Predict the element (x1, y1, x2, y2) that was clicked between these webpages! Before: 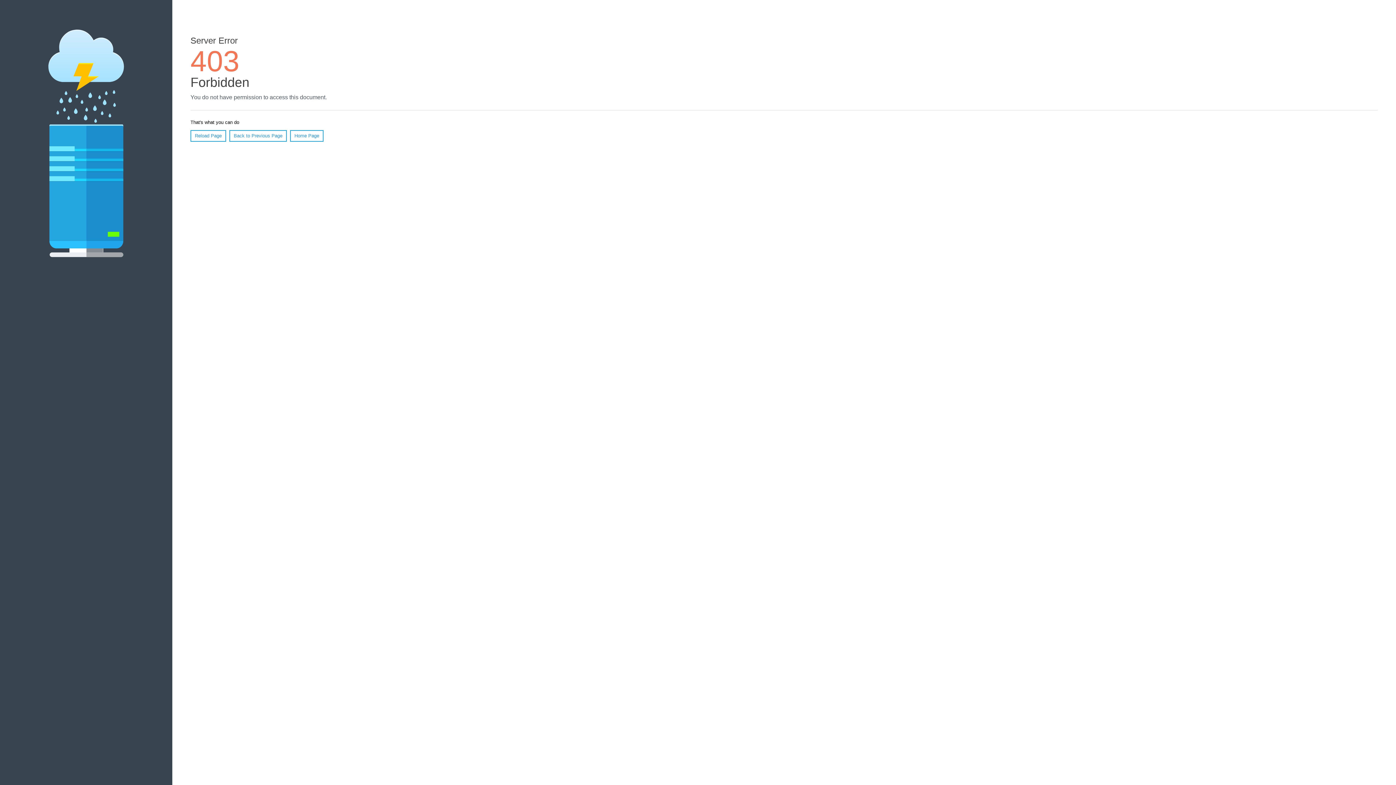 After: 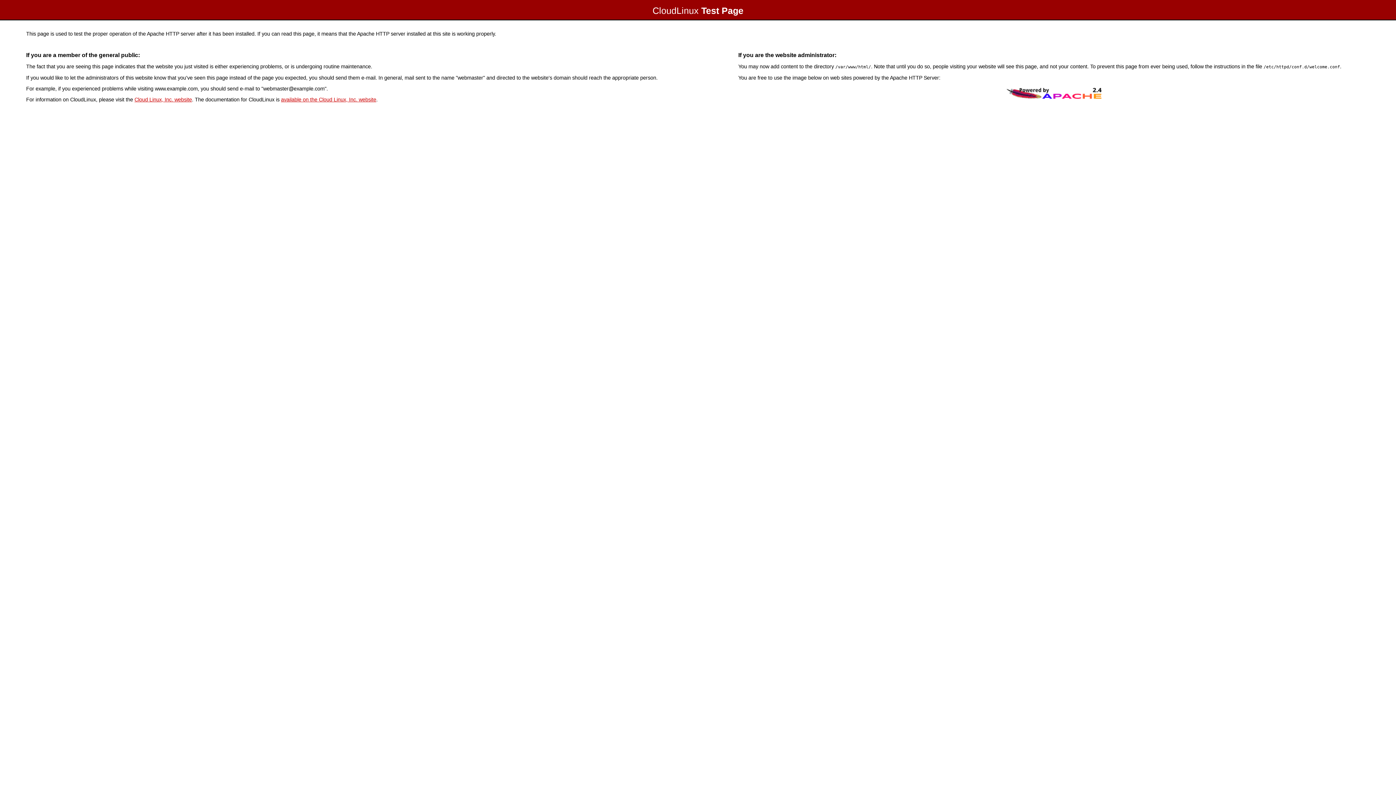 Action: label: Home Page bbox: (290, 130, 323, 141)